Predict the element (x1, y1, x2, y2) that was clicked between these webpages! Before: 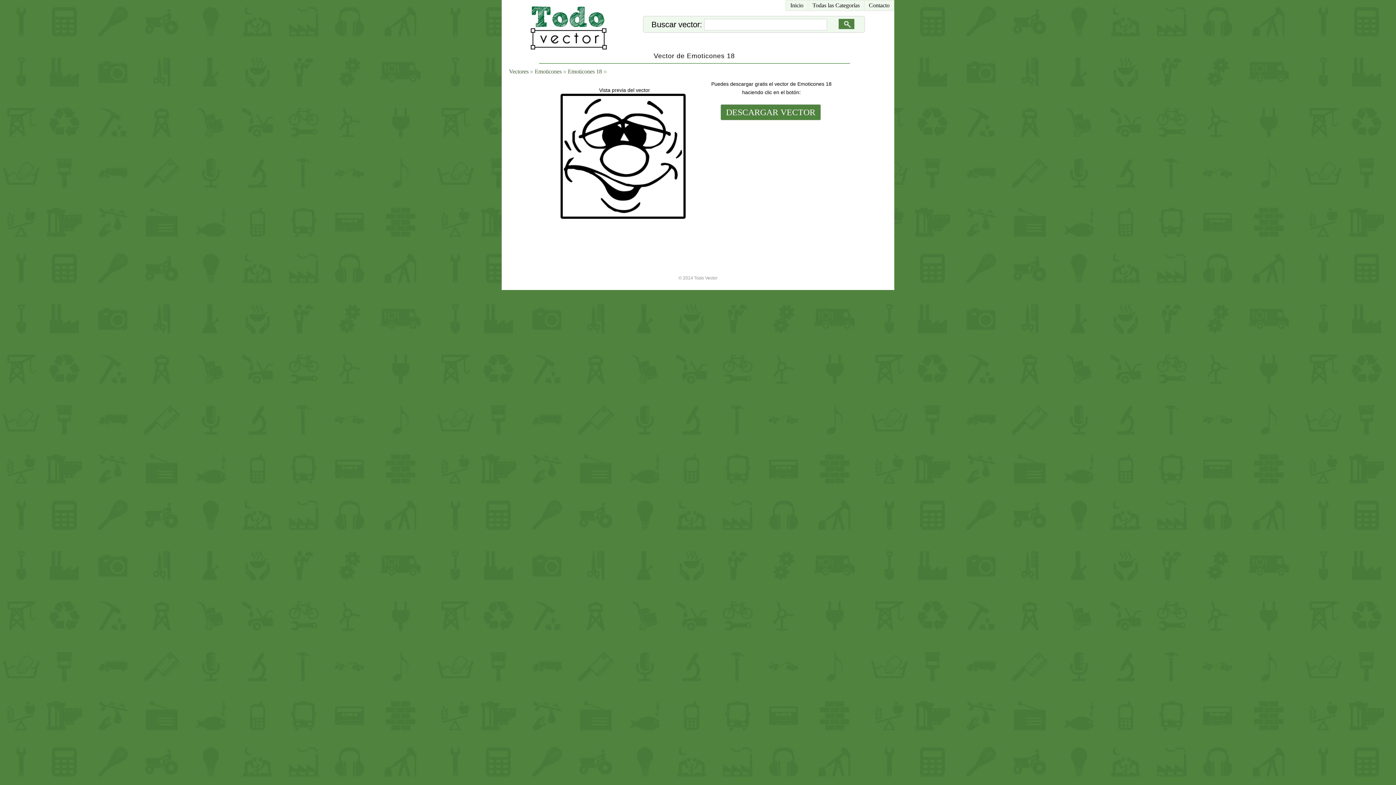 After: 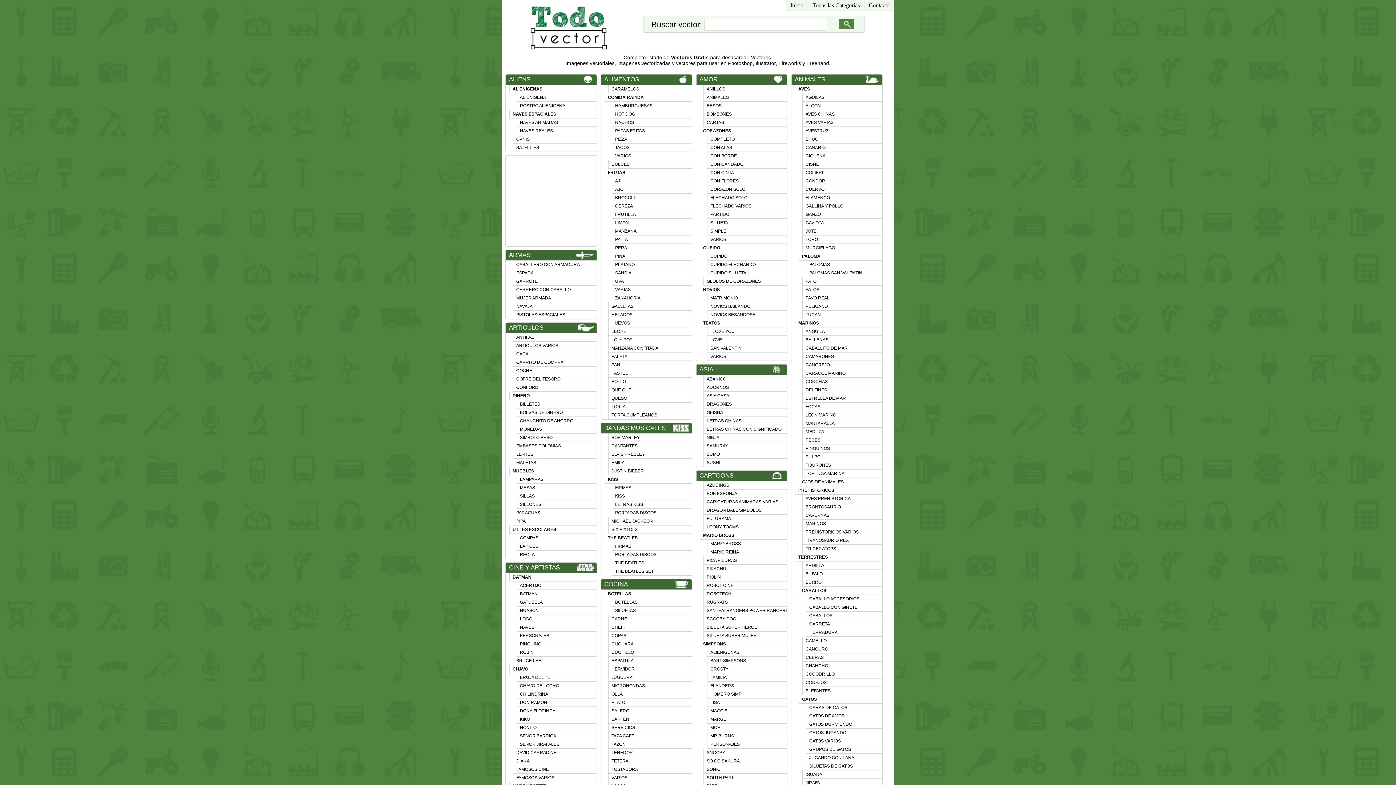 Action: bbox: (808, 0, 864, 10) label: Todas las Categorías